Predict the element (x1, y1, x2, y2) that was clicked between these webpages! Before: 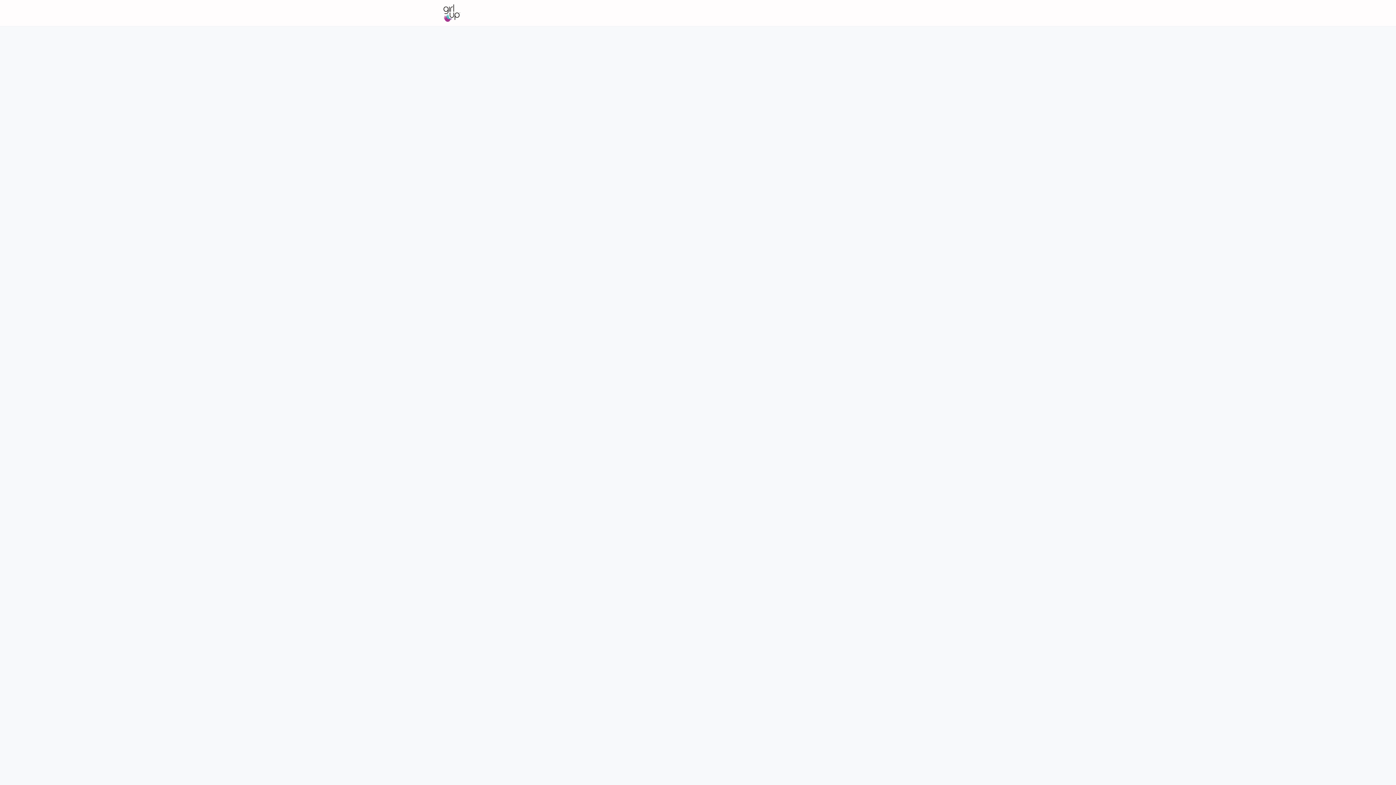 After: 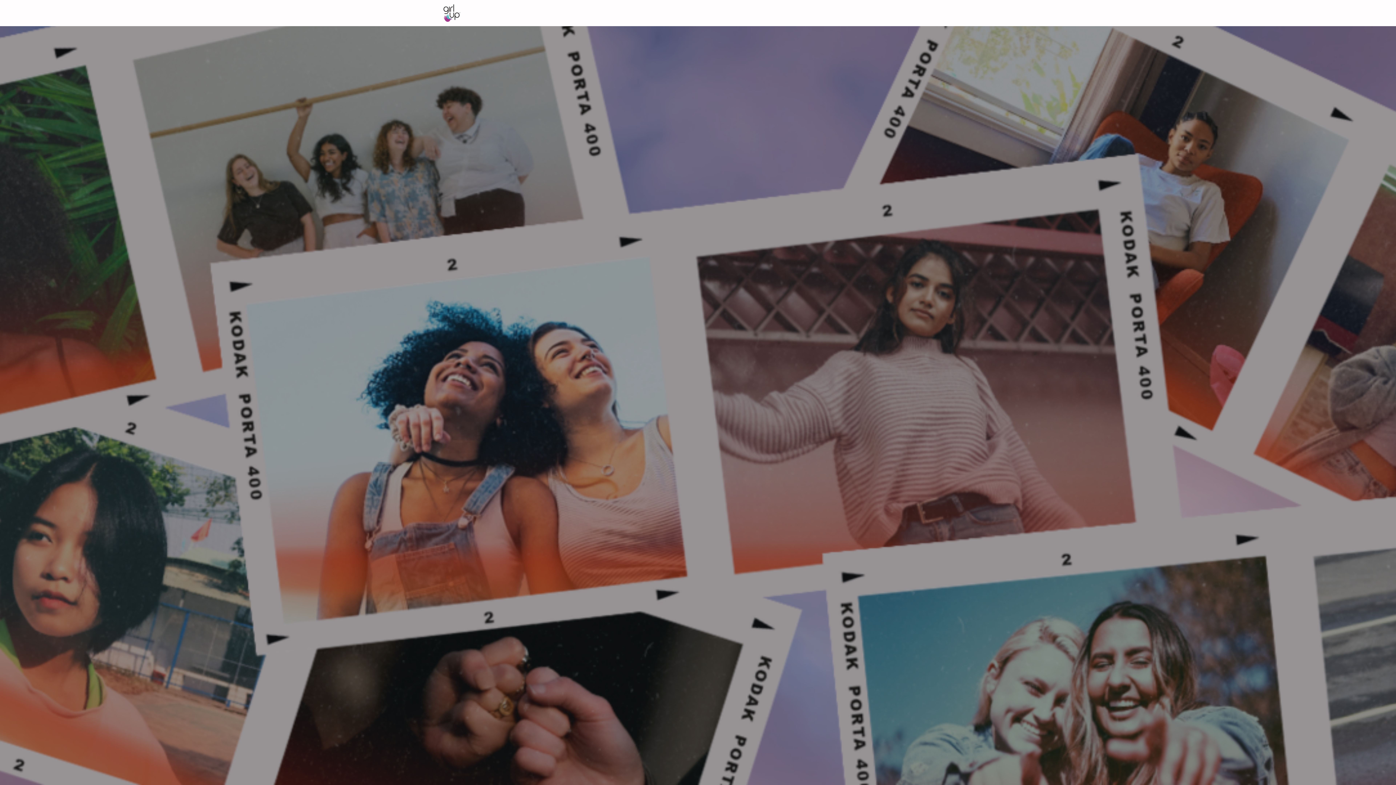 Action: label: Login bbox: (930, 0, 946, 26)